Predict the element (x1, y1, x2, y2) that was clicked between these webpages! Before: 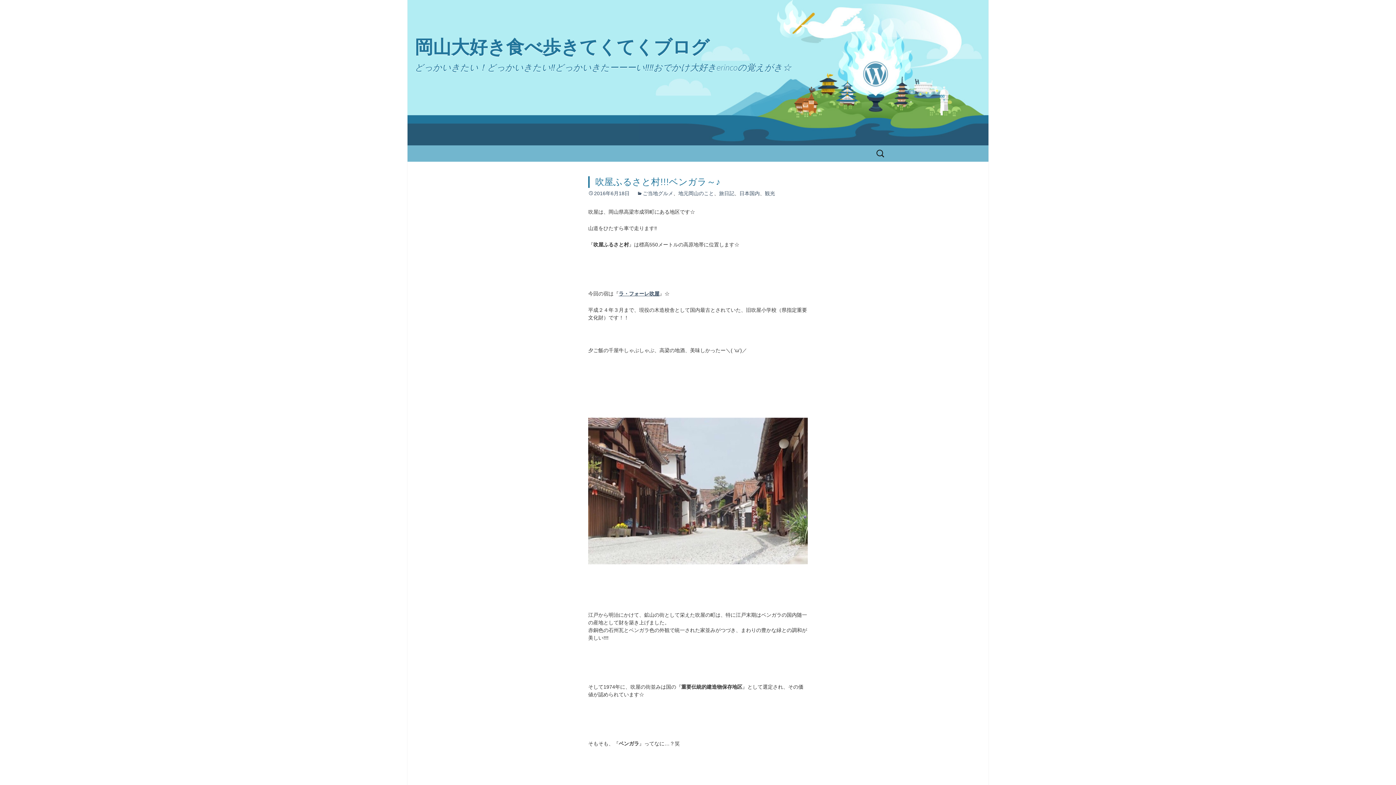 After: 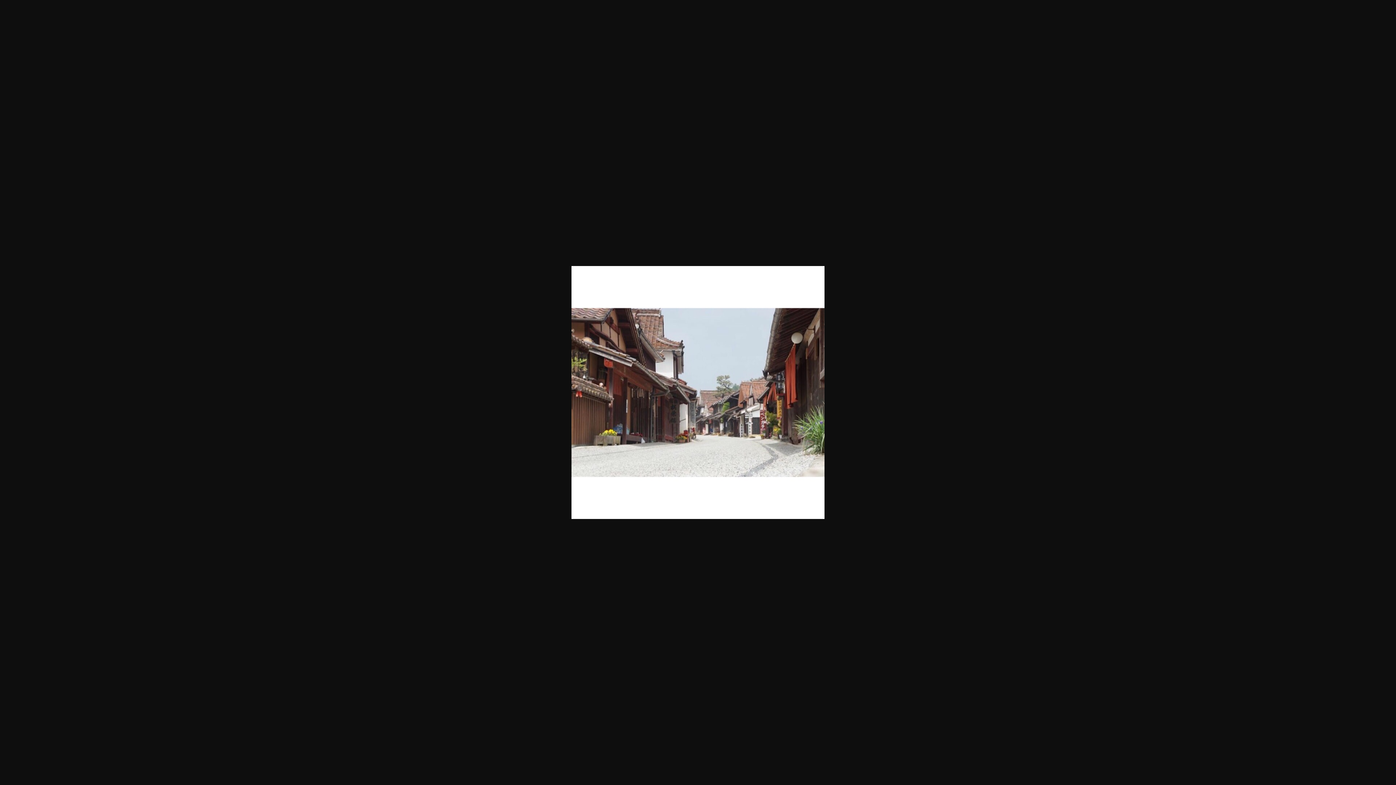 Action: bbox: (588, 487, 808, 493)